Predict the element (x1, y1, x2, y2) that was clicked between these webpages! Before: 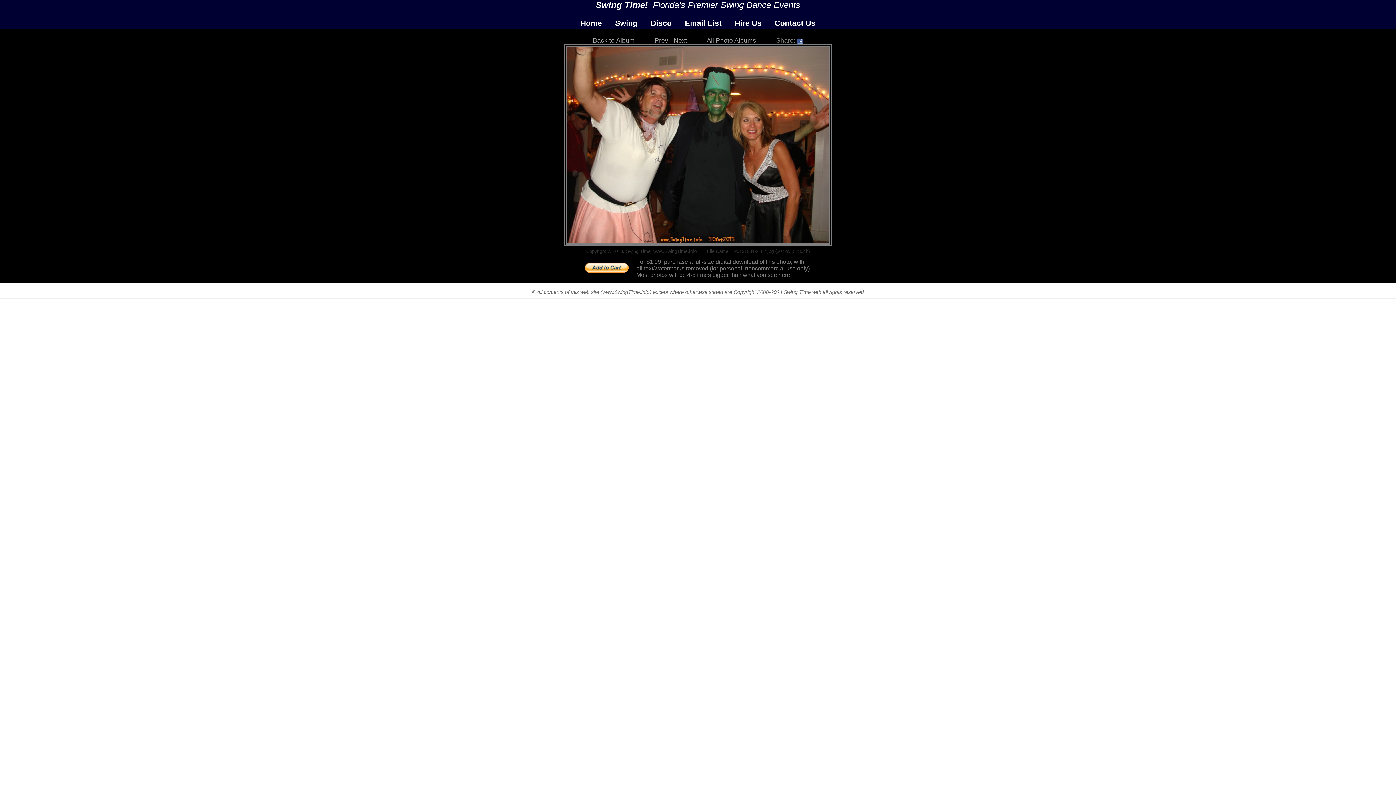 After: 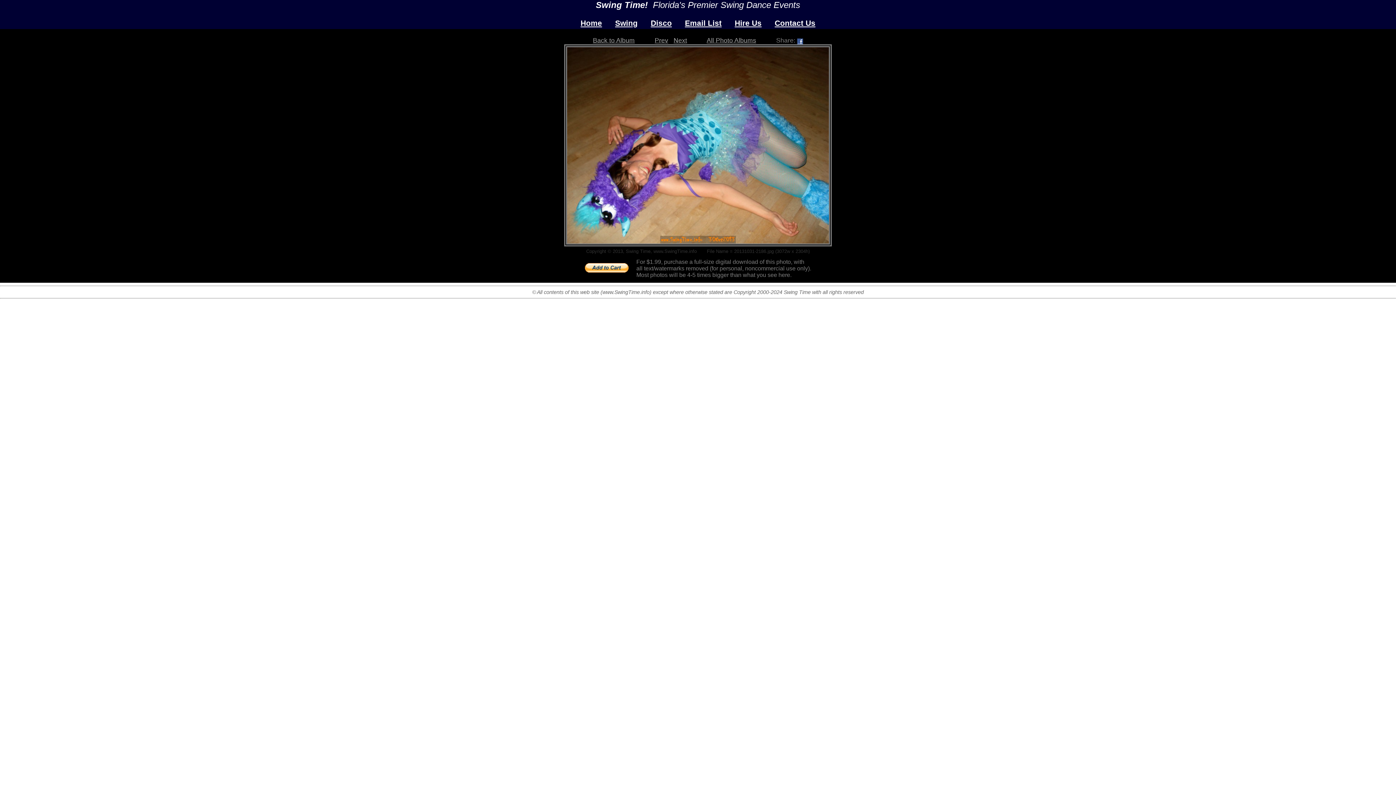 Action: bbox: (654, 36, 668, 44) label: Prev